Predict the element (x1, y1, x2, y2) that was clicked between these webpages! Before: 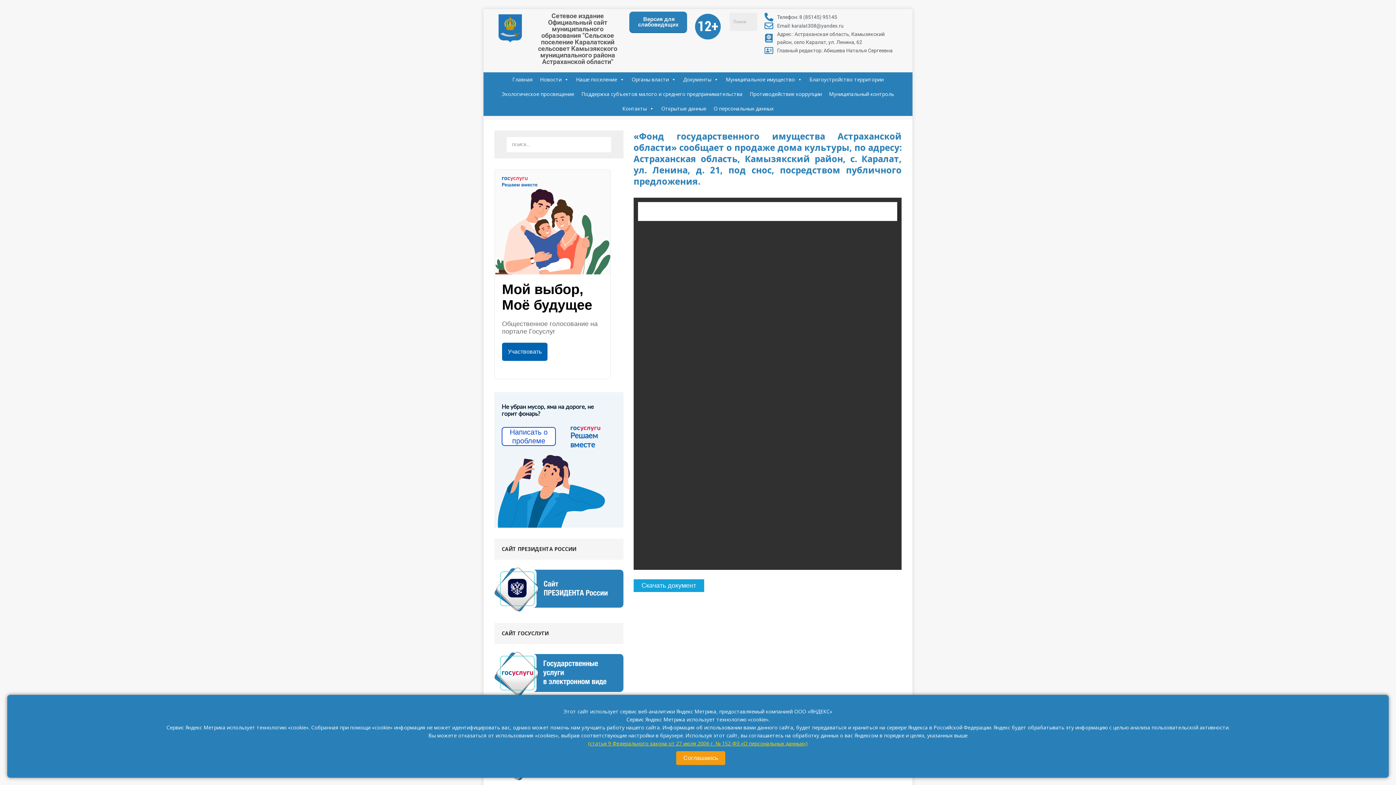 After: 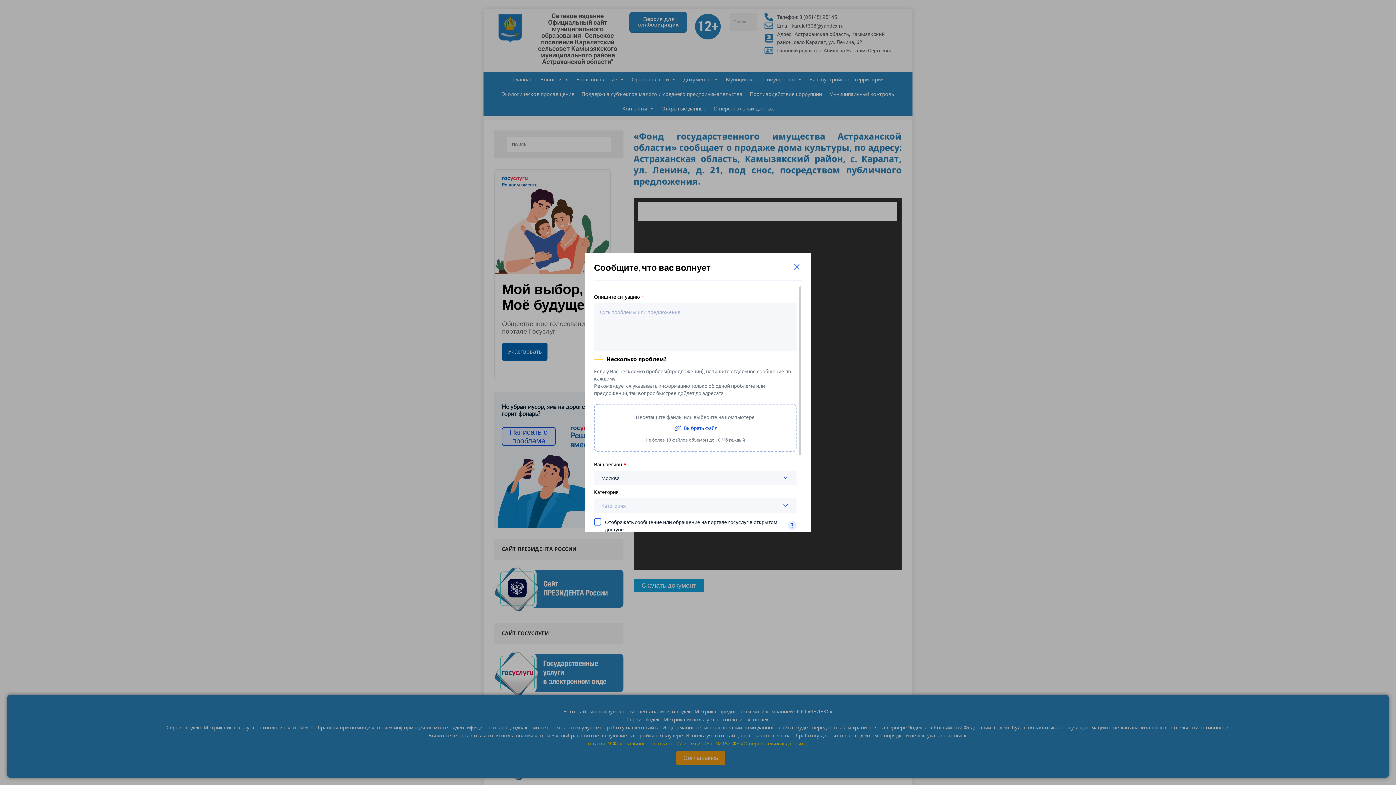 Action: label: Написать о проблеме bbox: (501, 427, 555, 446)